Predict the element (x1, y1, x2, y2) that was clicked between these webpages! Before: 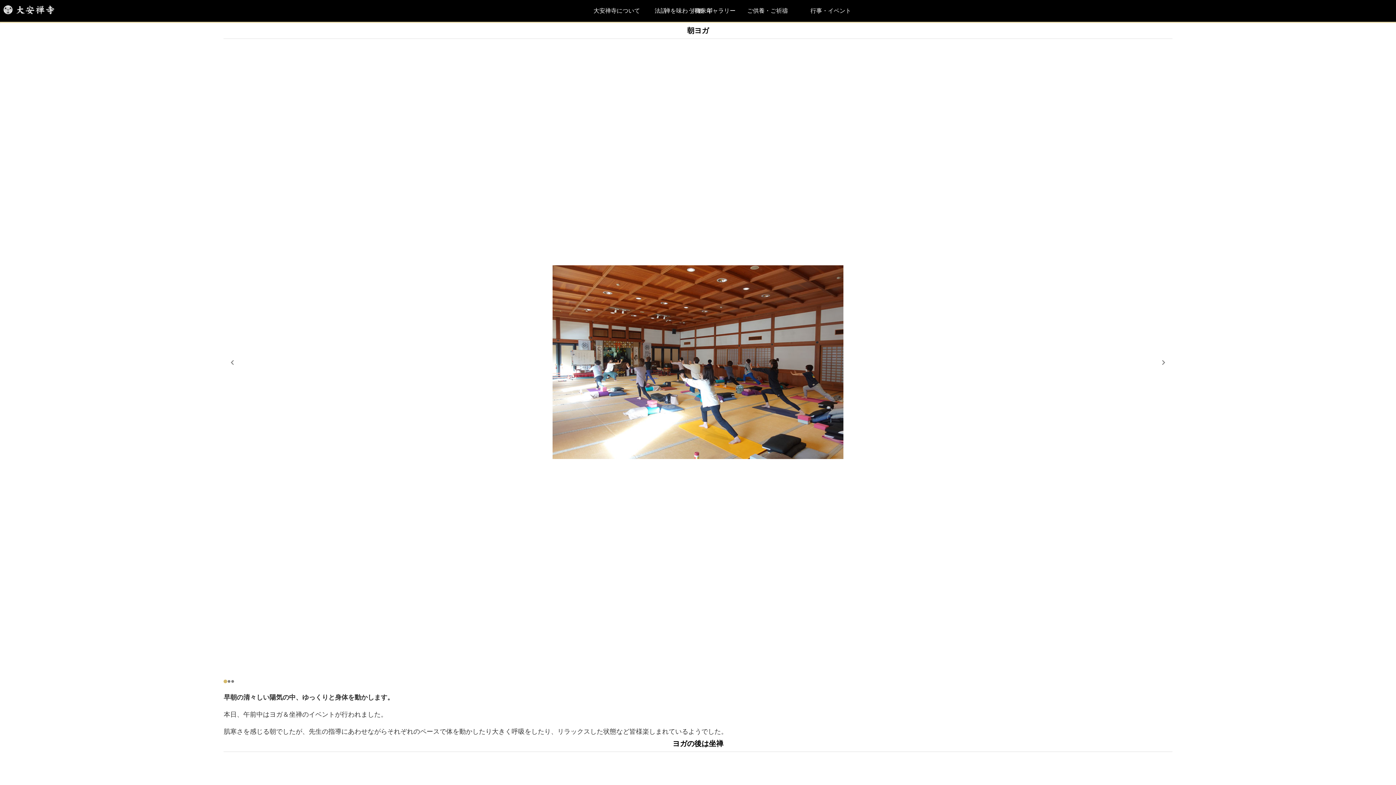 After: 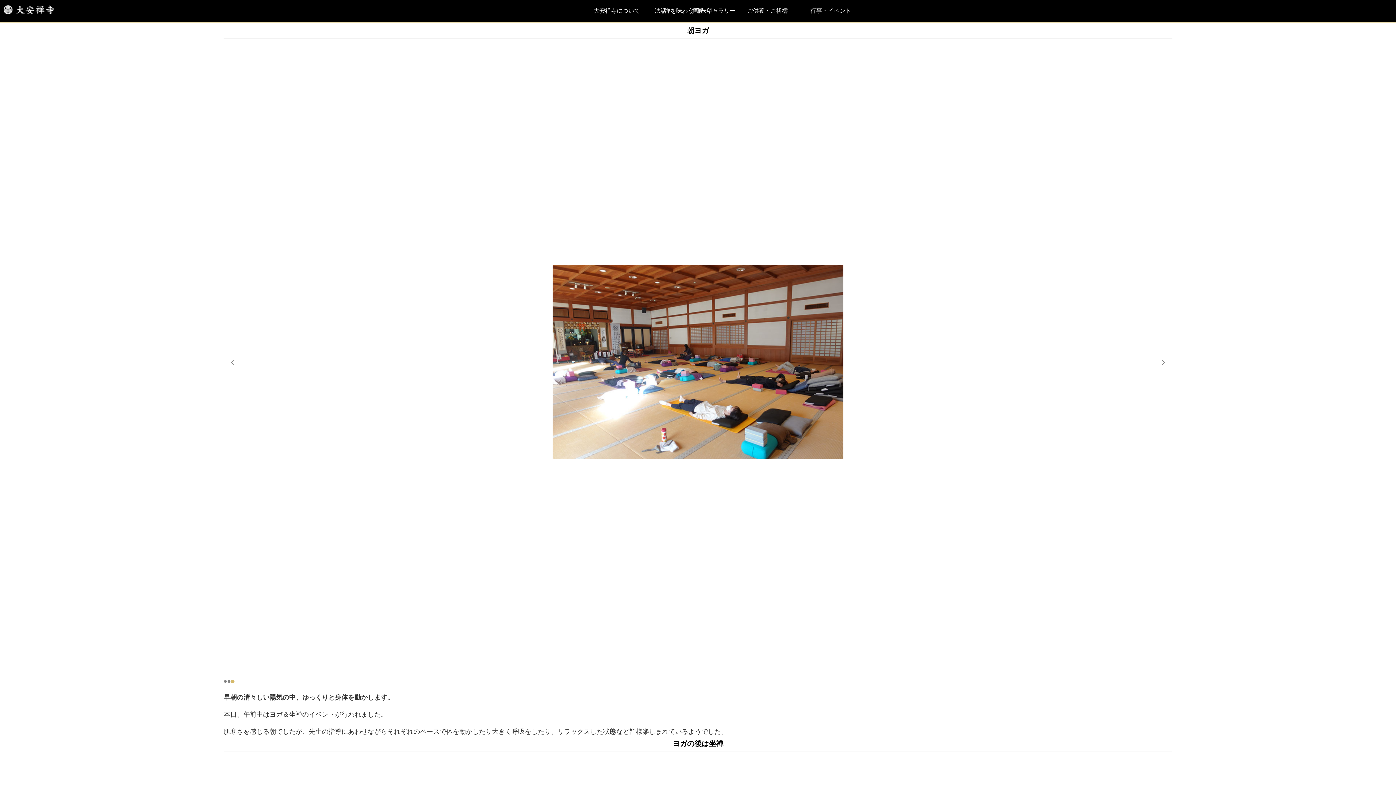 Action: bbox: (231, 680, 234, 683) label: Go to slide 3